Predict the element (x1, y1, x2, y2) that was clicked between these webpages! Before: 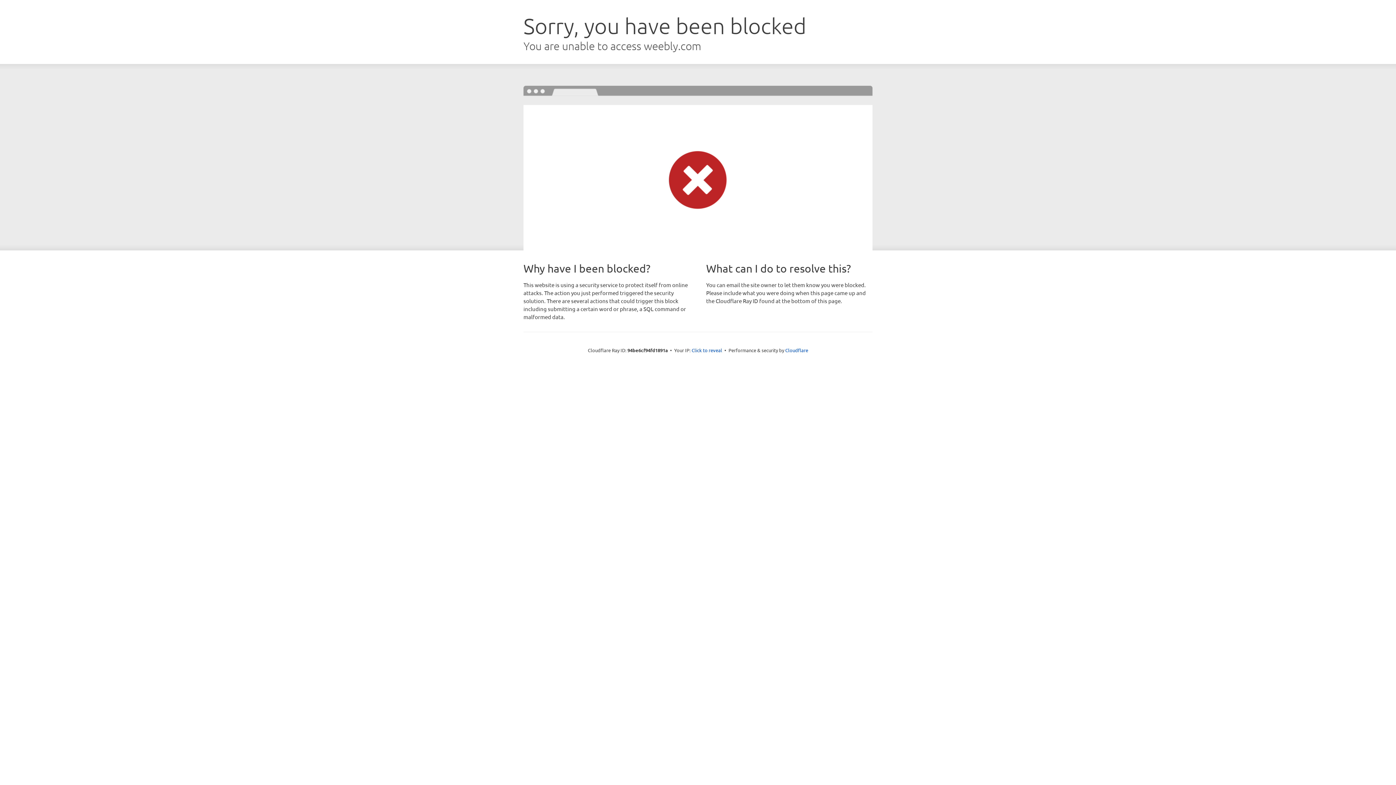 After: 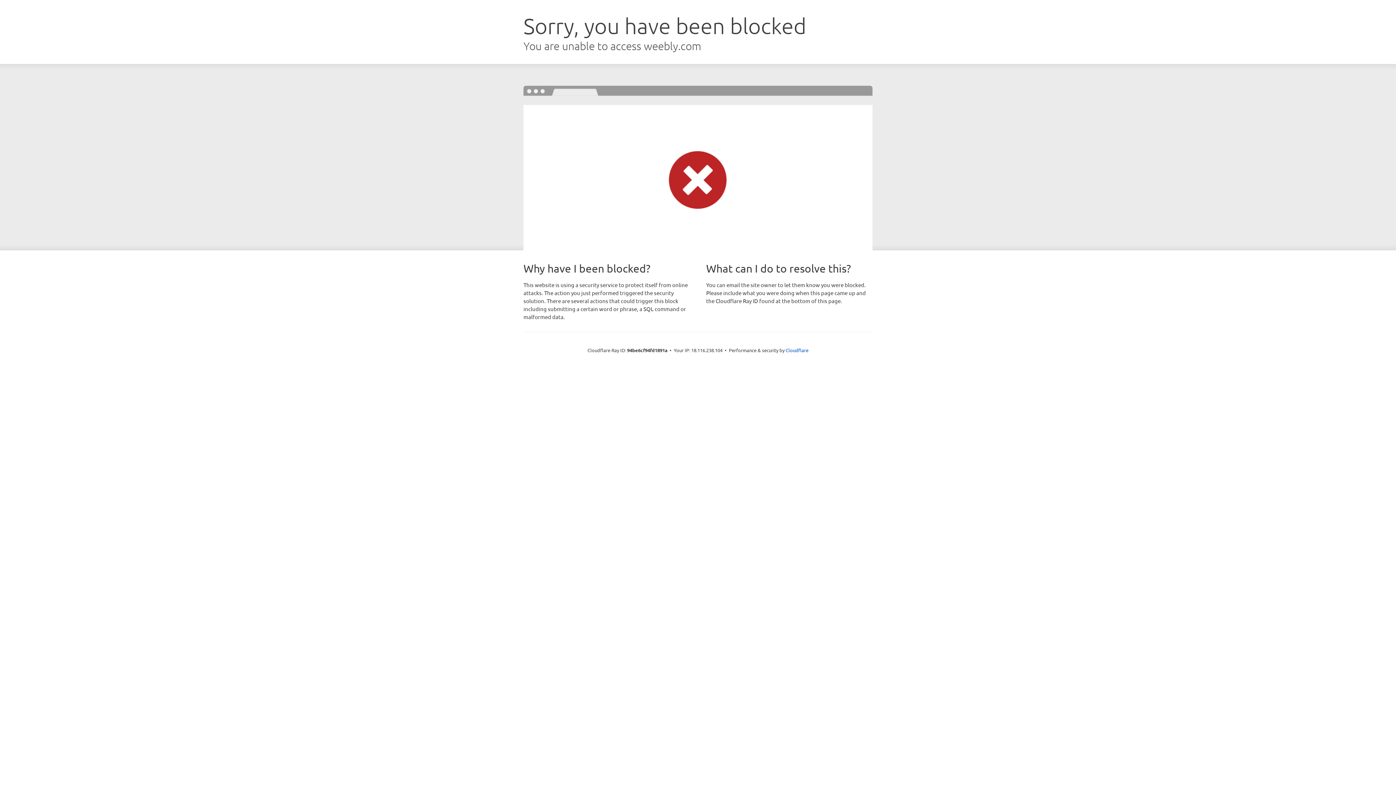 Action: label: Click to reveal bbox: (691, 346, 722, 353)